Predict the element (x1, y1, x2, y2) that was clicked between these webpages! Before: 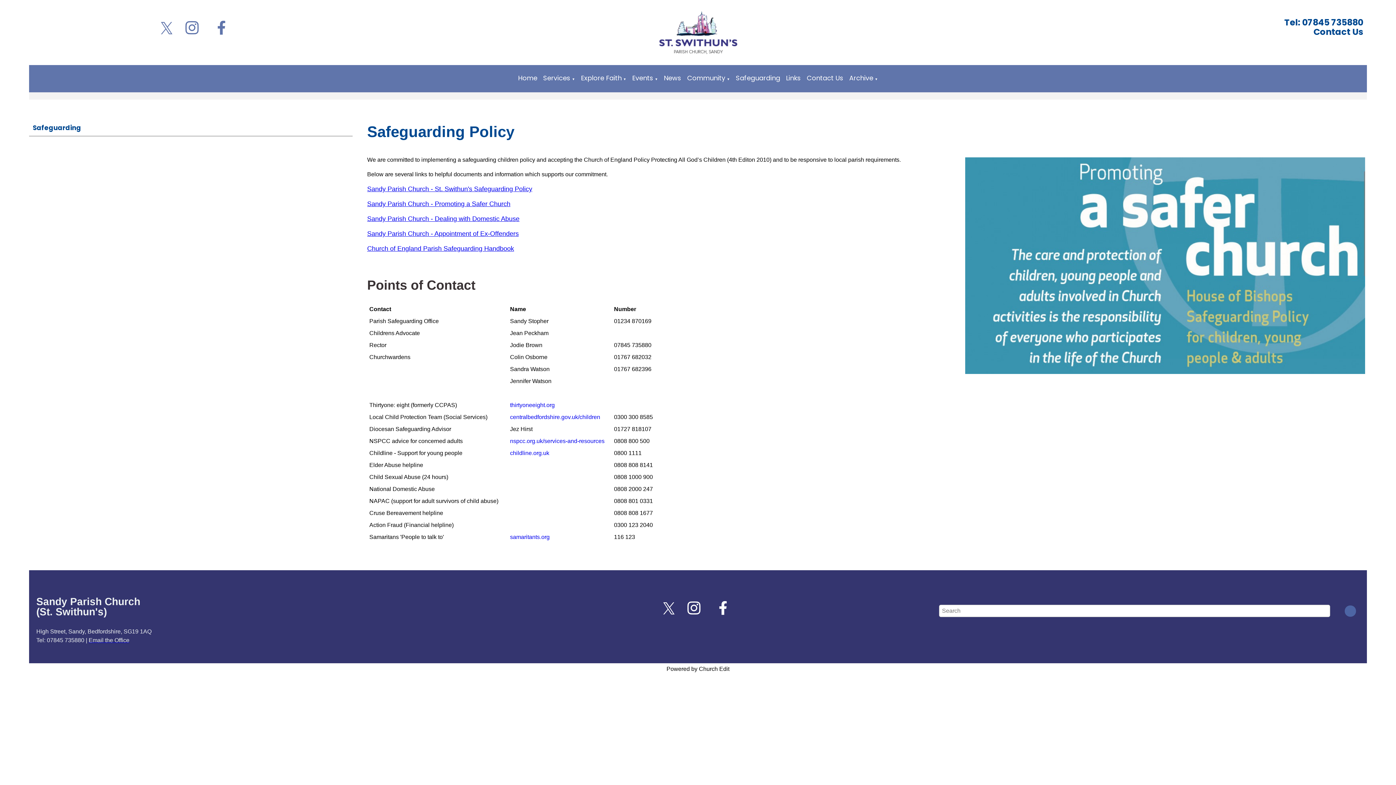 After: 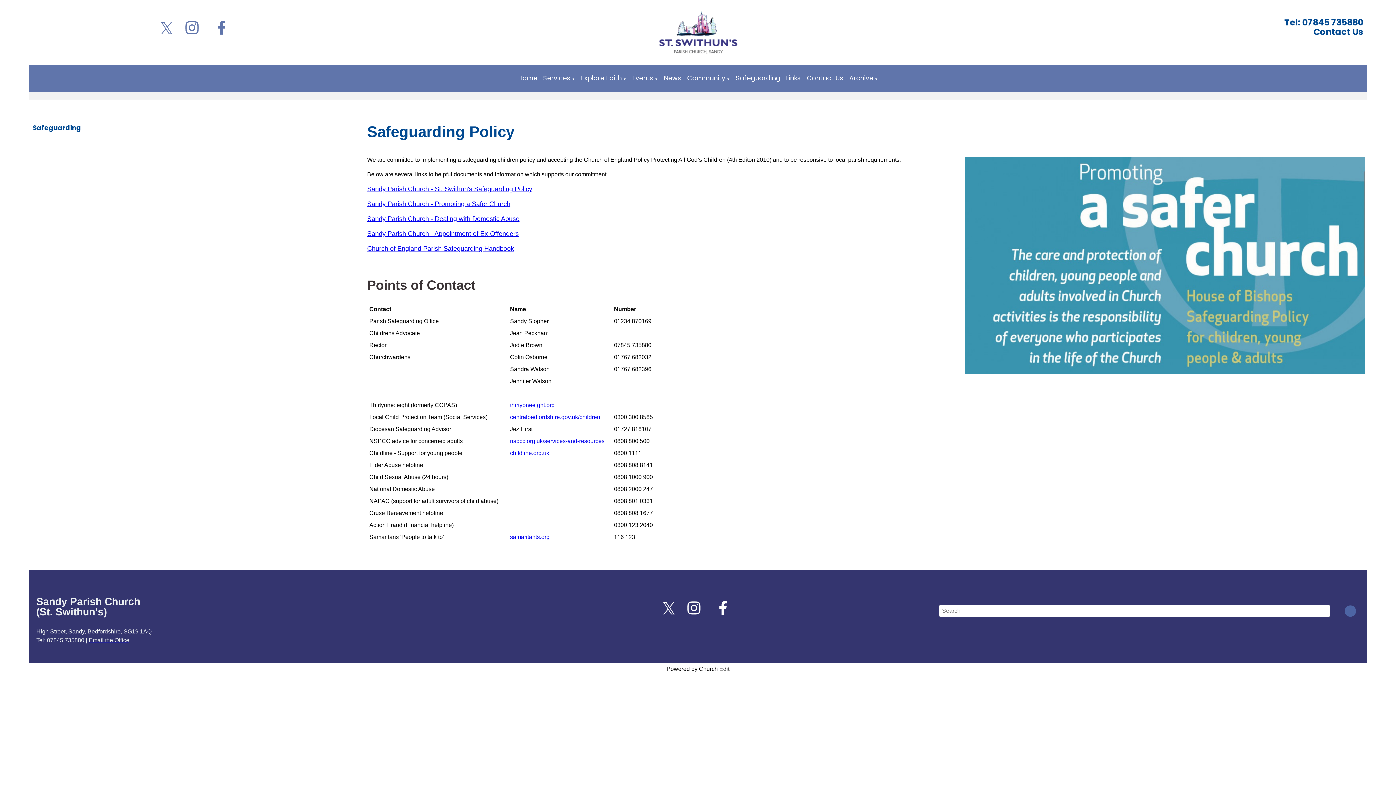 Action: bbox: (654, 621, 683, 628)